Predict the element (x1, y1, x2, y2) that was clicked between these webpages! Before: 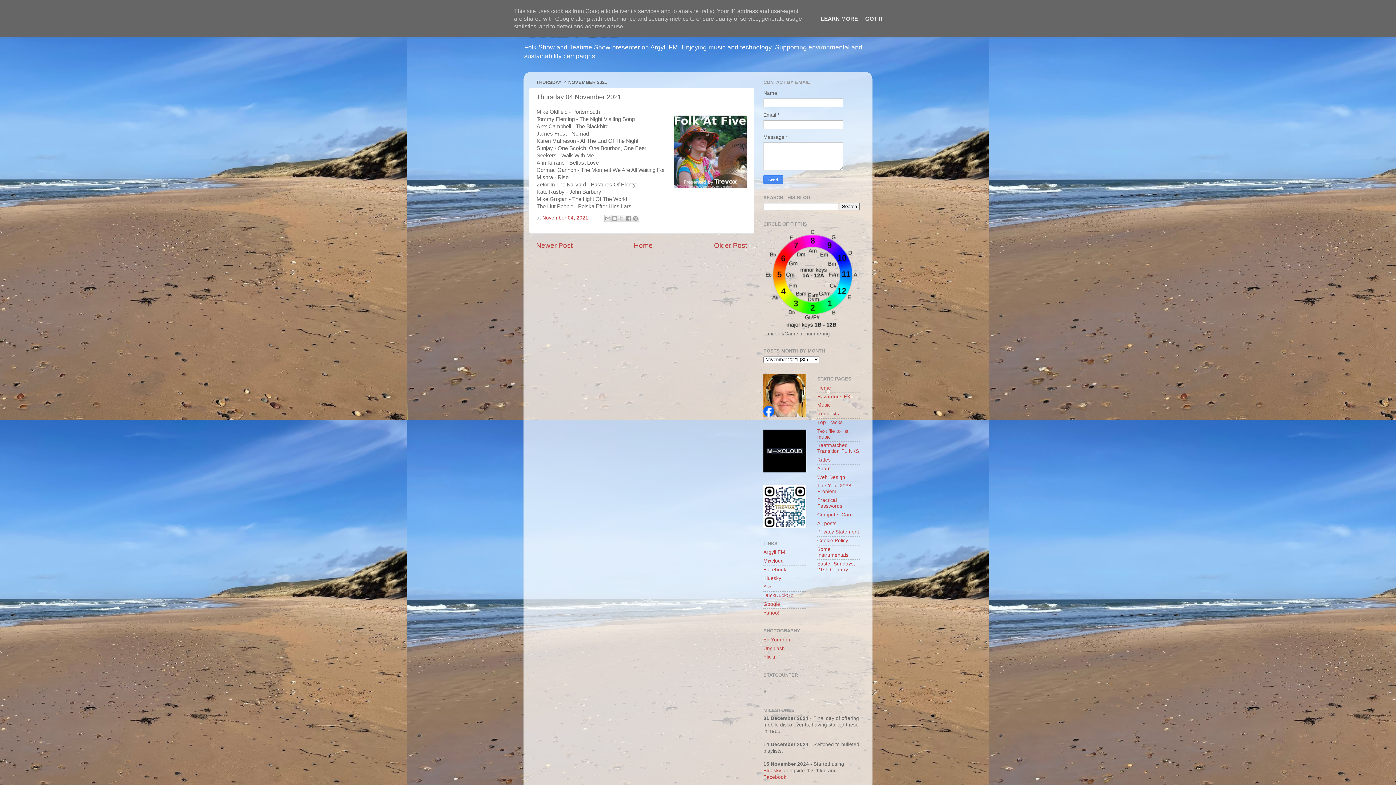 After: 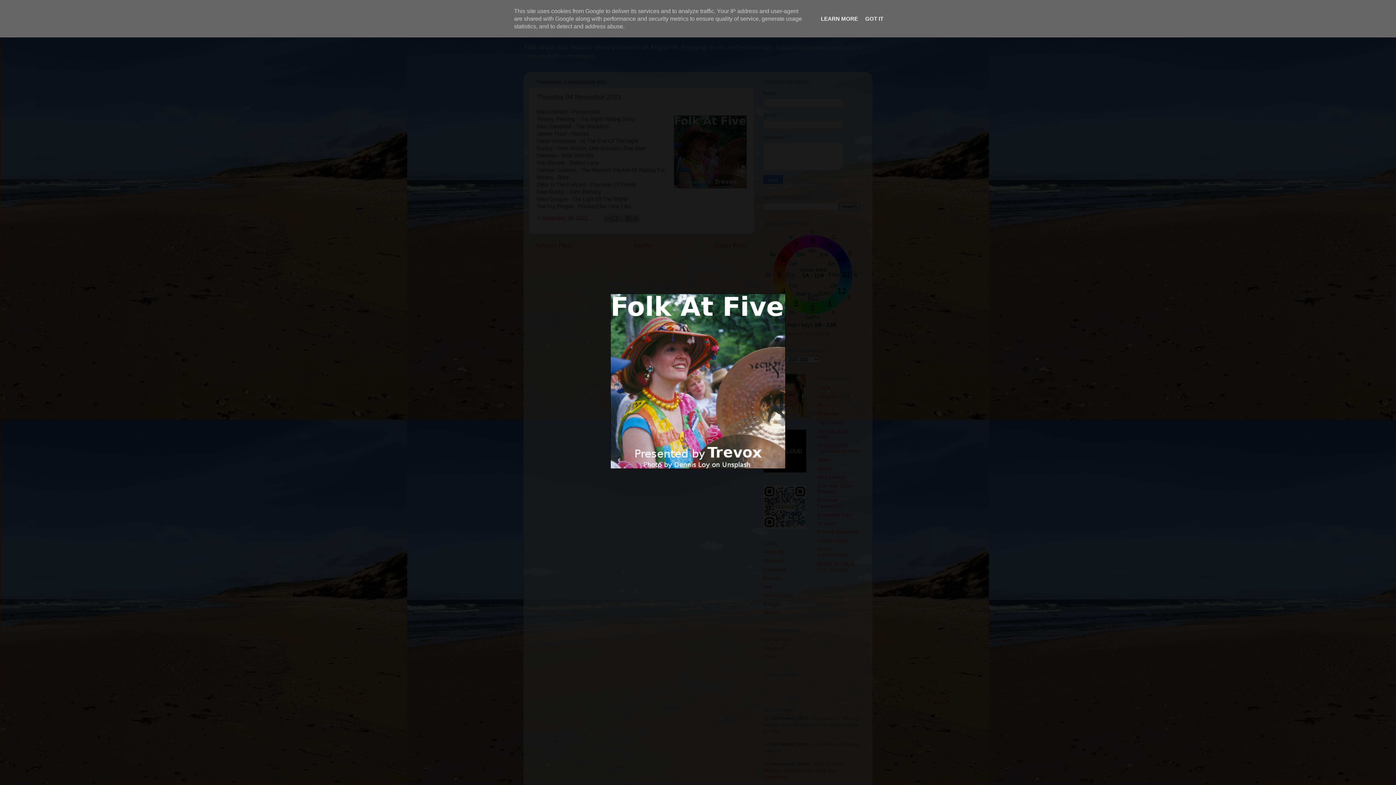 Action: bbox: (674, 115, 746, 190)